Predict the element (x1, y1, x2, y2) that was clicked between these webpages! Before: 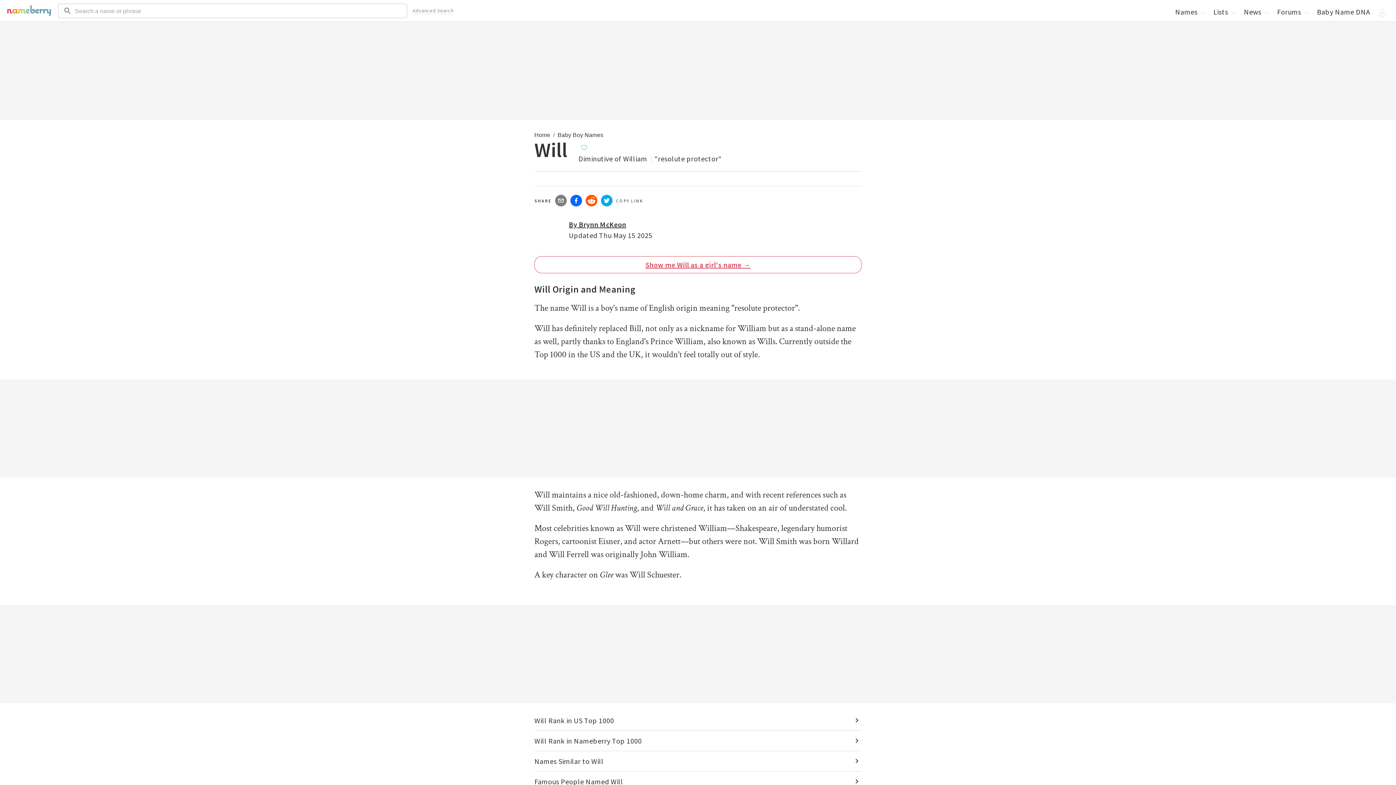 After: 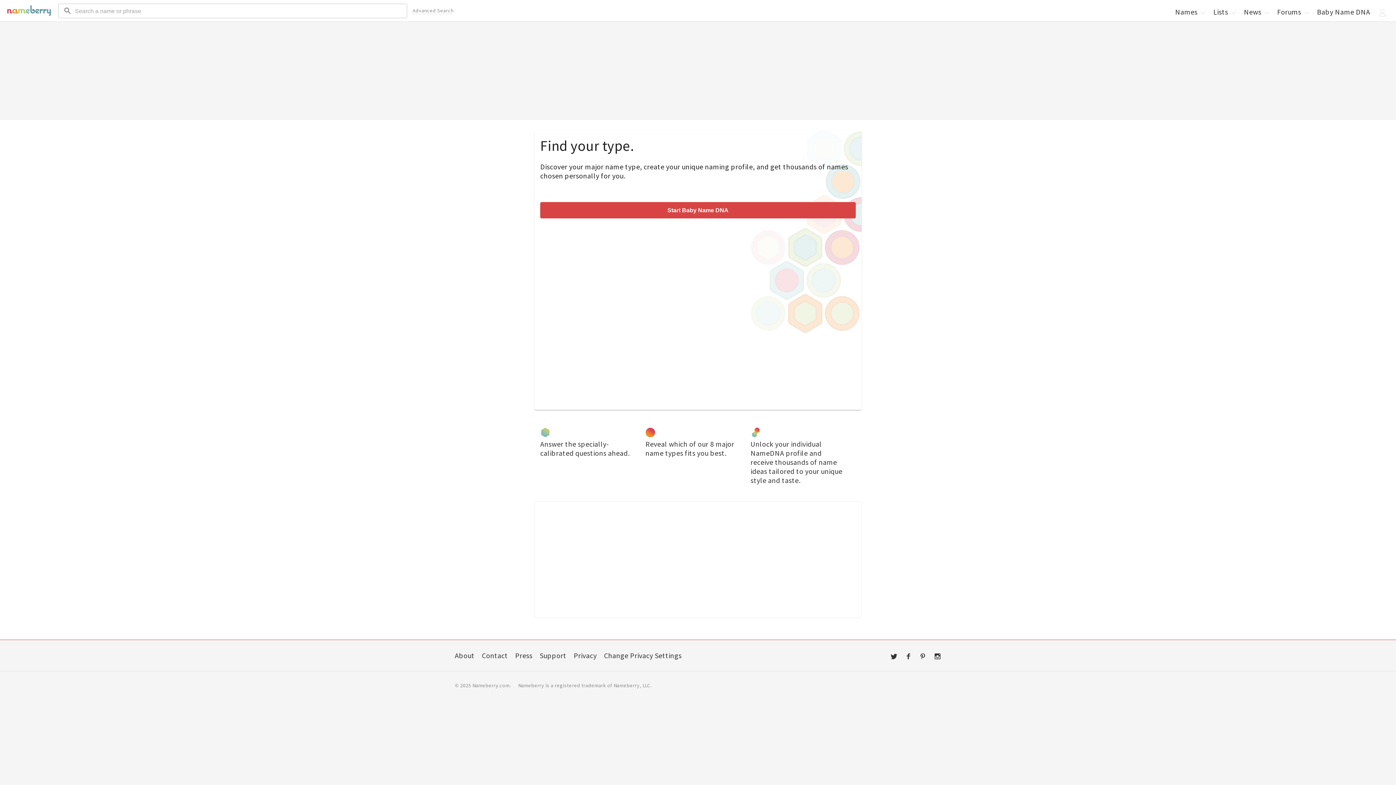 Action: bbox: (1312, 4, 1374, 18) label: Baby Name DNA